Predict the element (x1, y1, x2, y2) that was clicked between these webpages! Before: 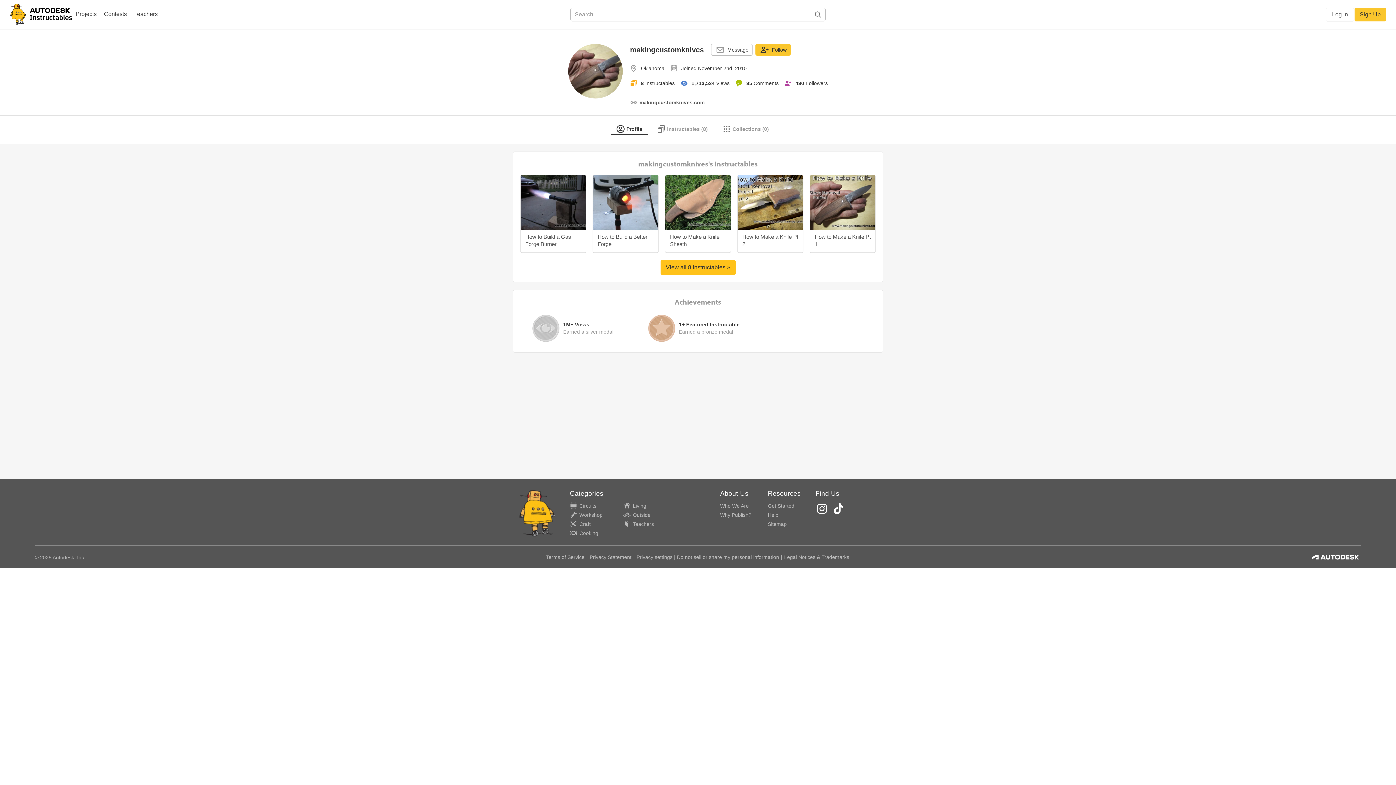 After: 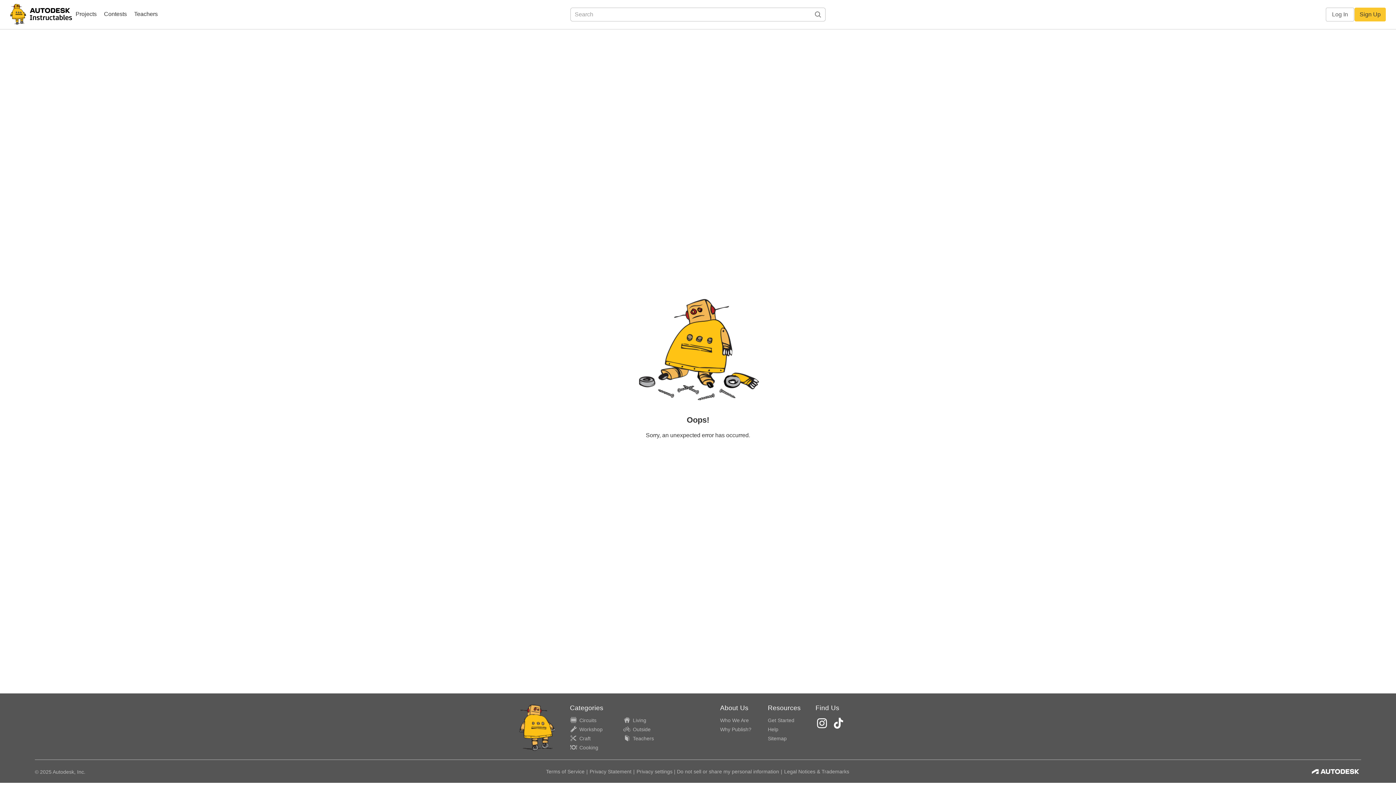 Action: label: Help bbox: (768, 510, 778, 520)